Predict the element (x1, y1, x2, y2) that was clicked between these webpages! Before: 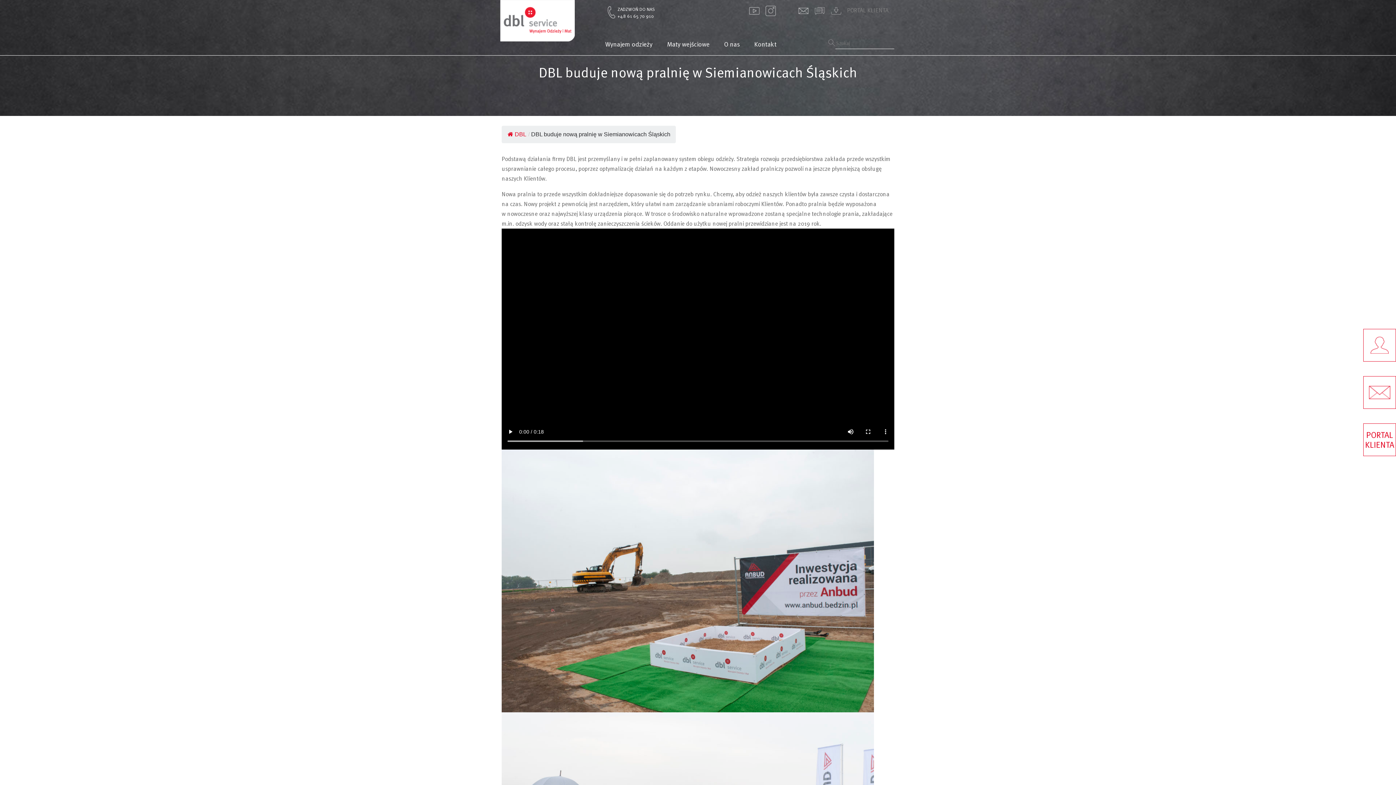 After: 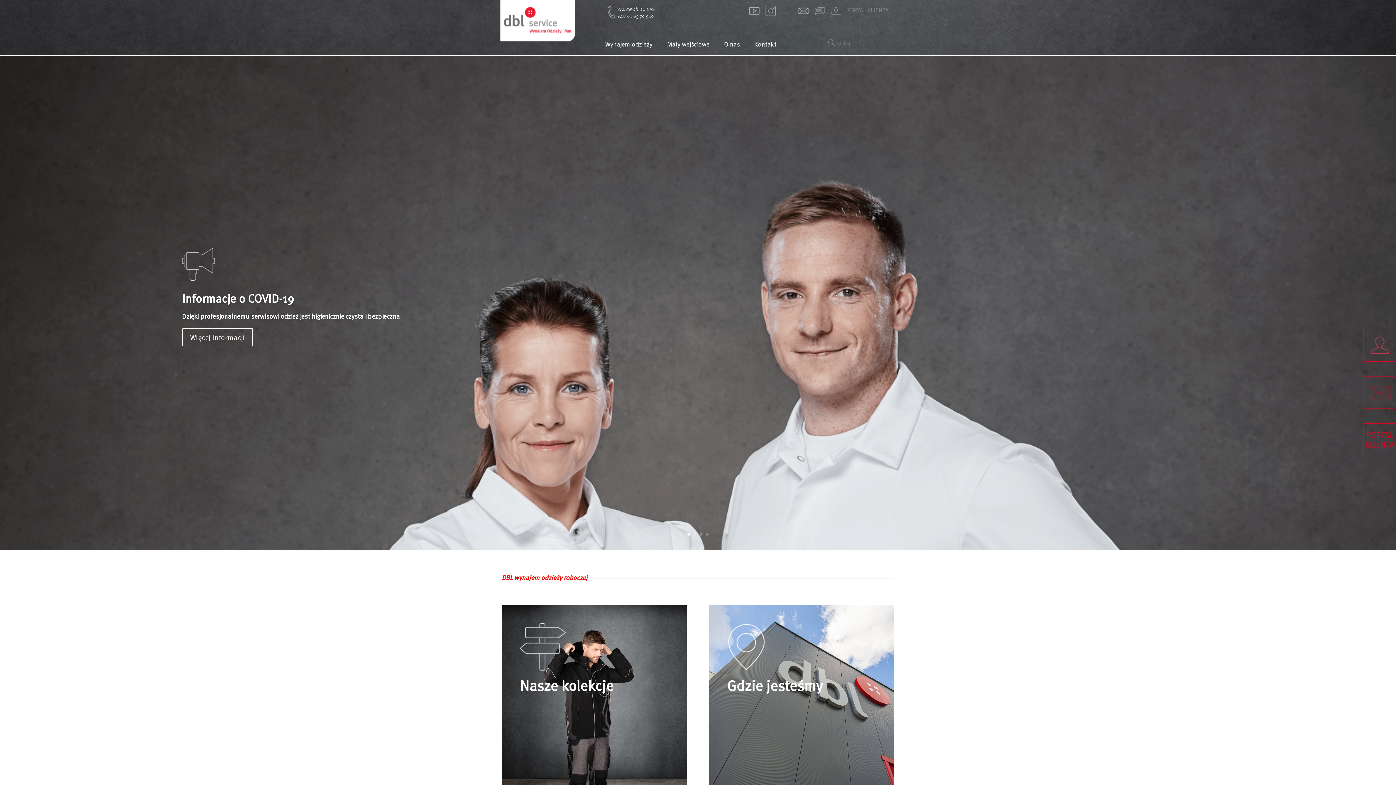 Action: label: DBL bbox: (507, 131, 526, 137)